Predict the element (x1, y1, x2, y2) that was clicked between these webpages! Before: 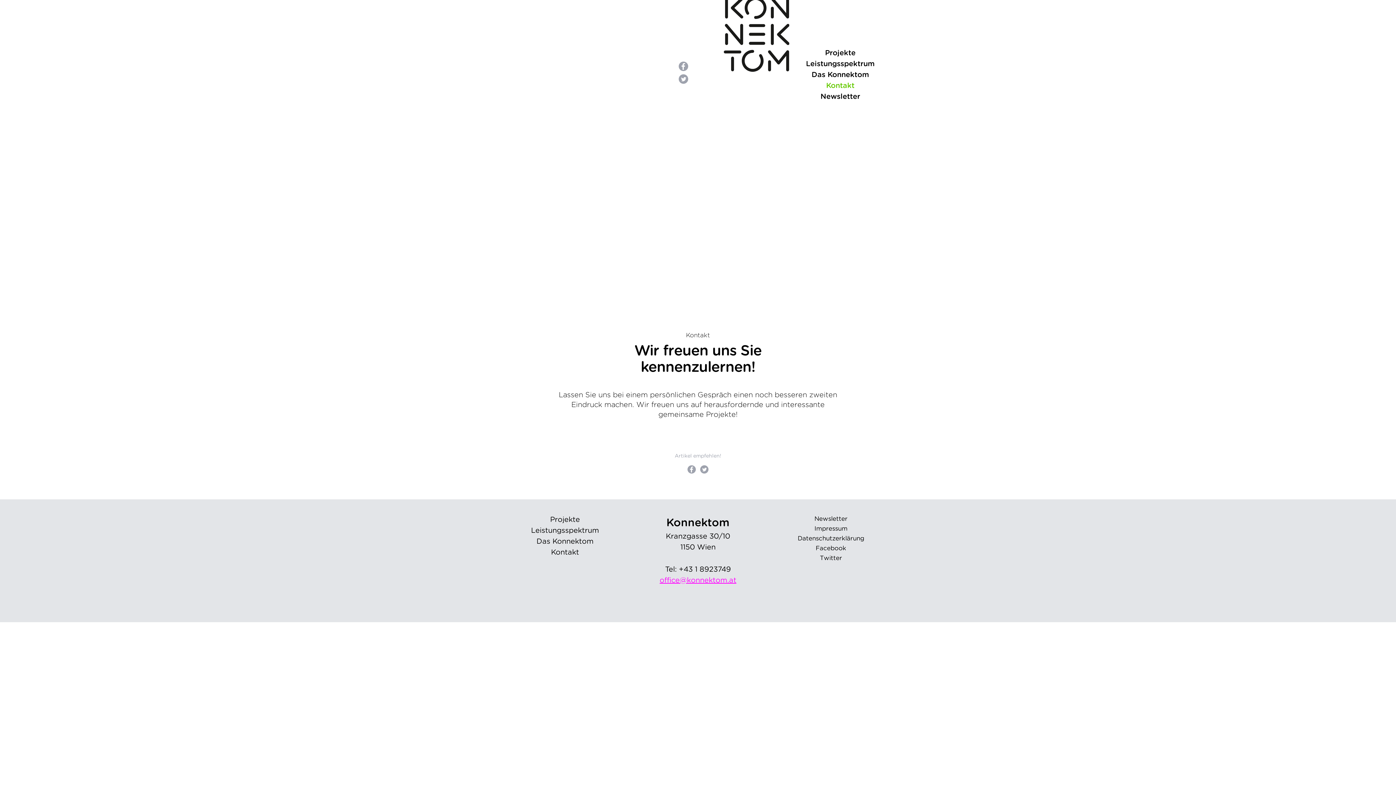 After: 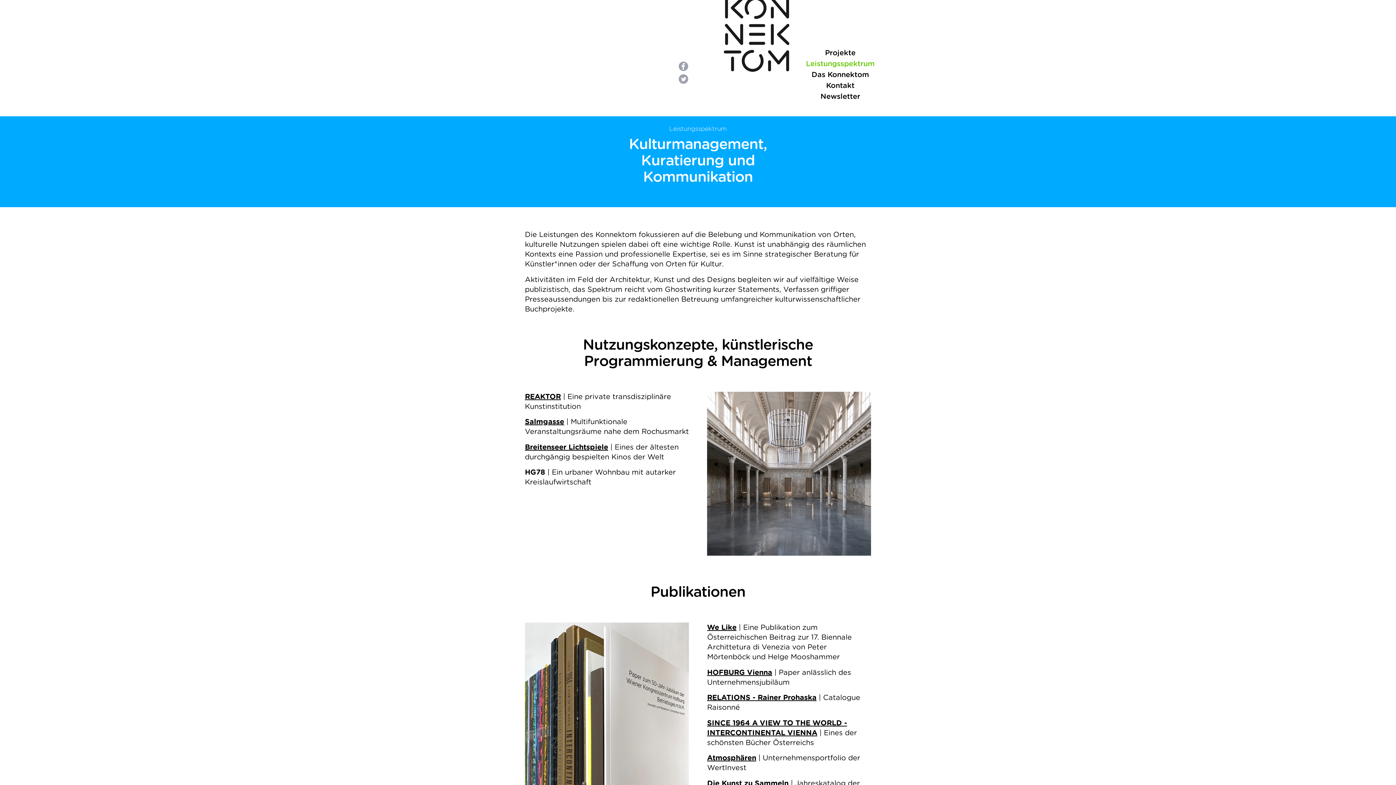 Action: label: Leistungsspektrum bbox: (806, 59, 874, 68)